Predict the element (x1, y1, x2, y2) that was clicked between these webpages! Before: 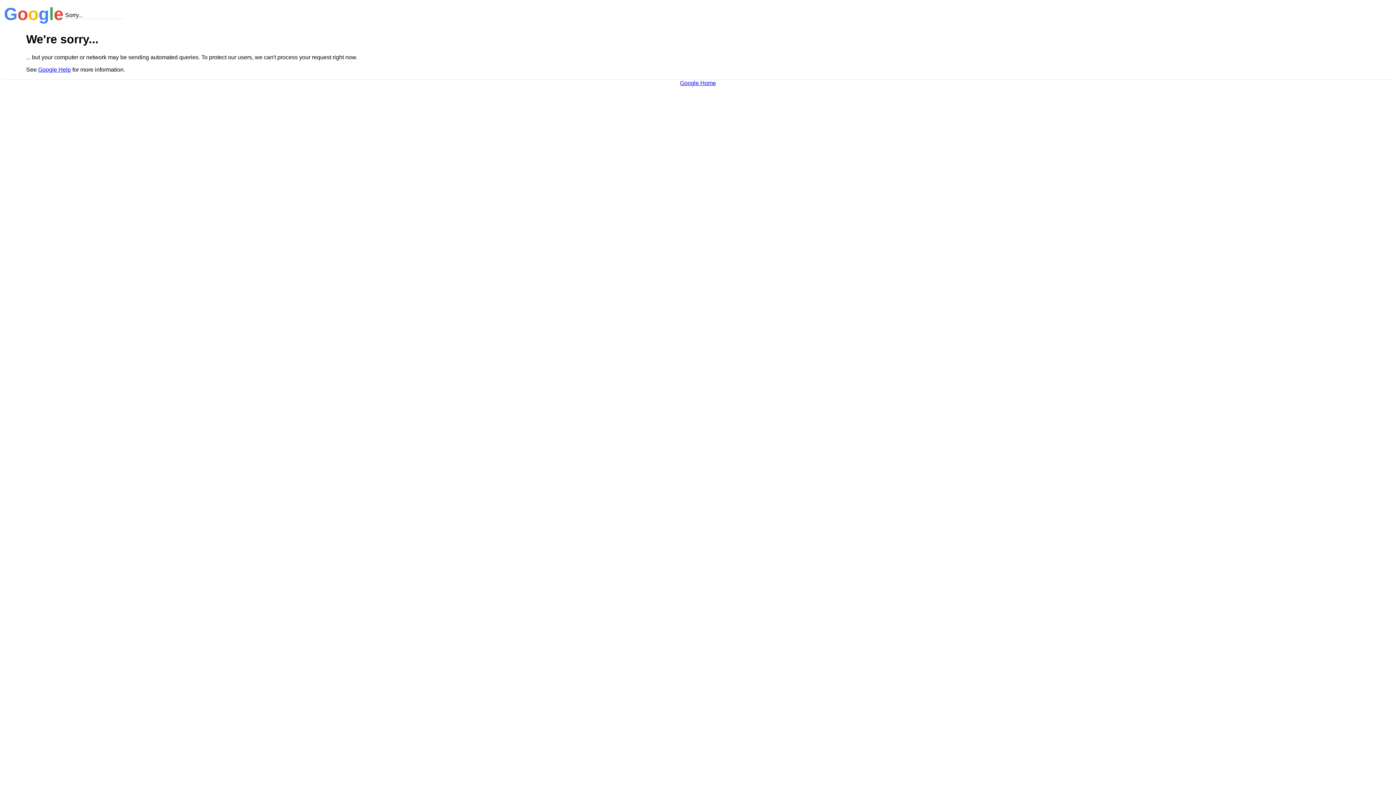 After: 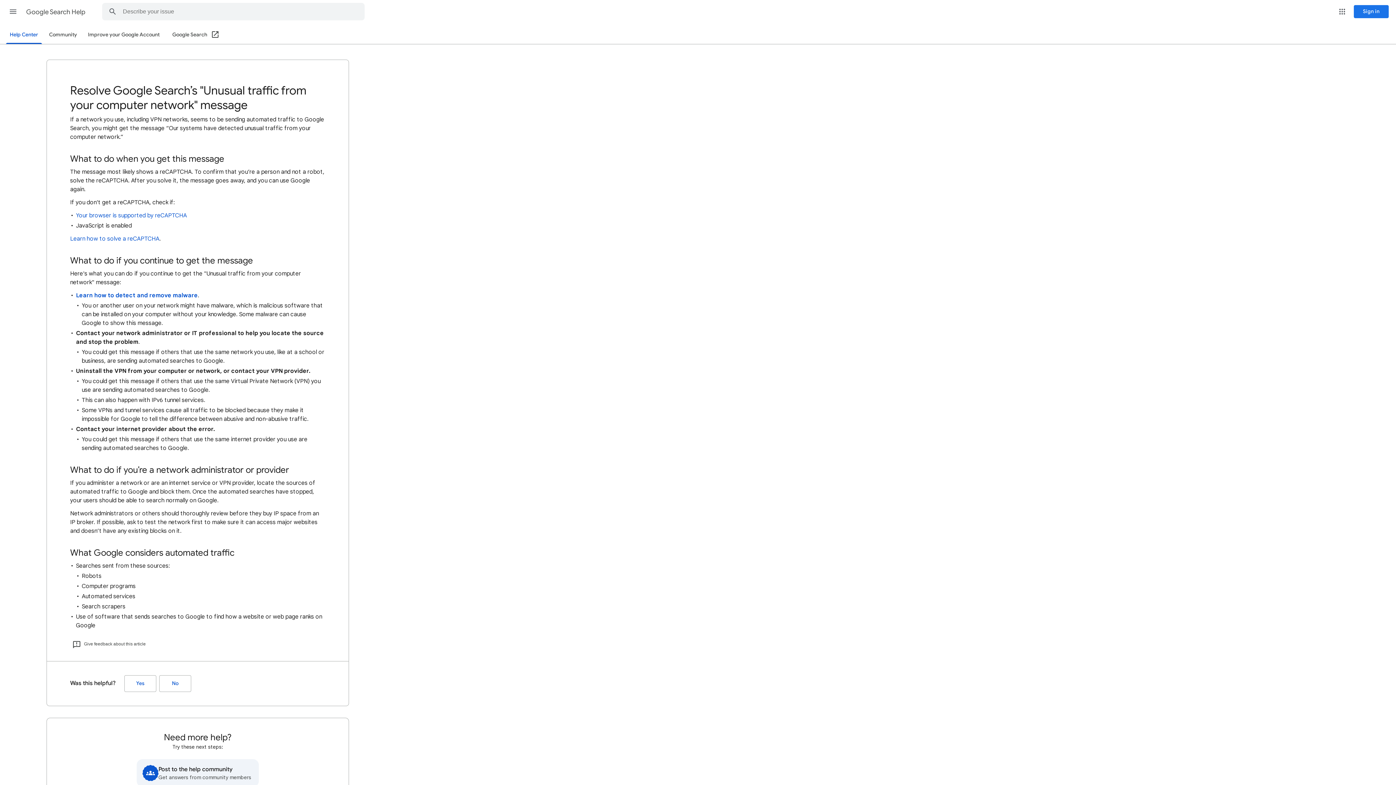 Action: bbox: (38, 66, 70, 72) label: Google Help